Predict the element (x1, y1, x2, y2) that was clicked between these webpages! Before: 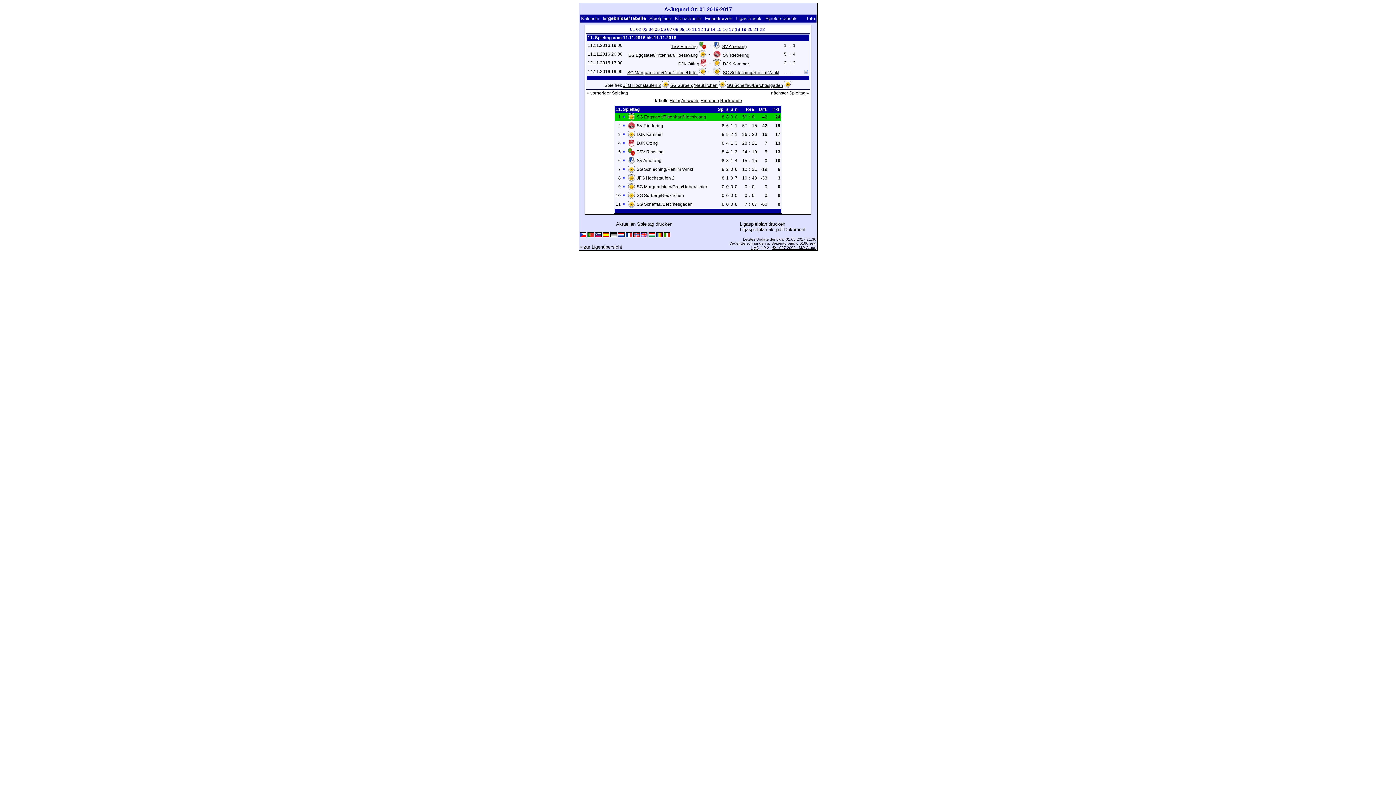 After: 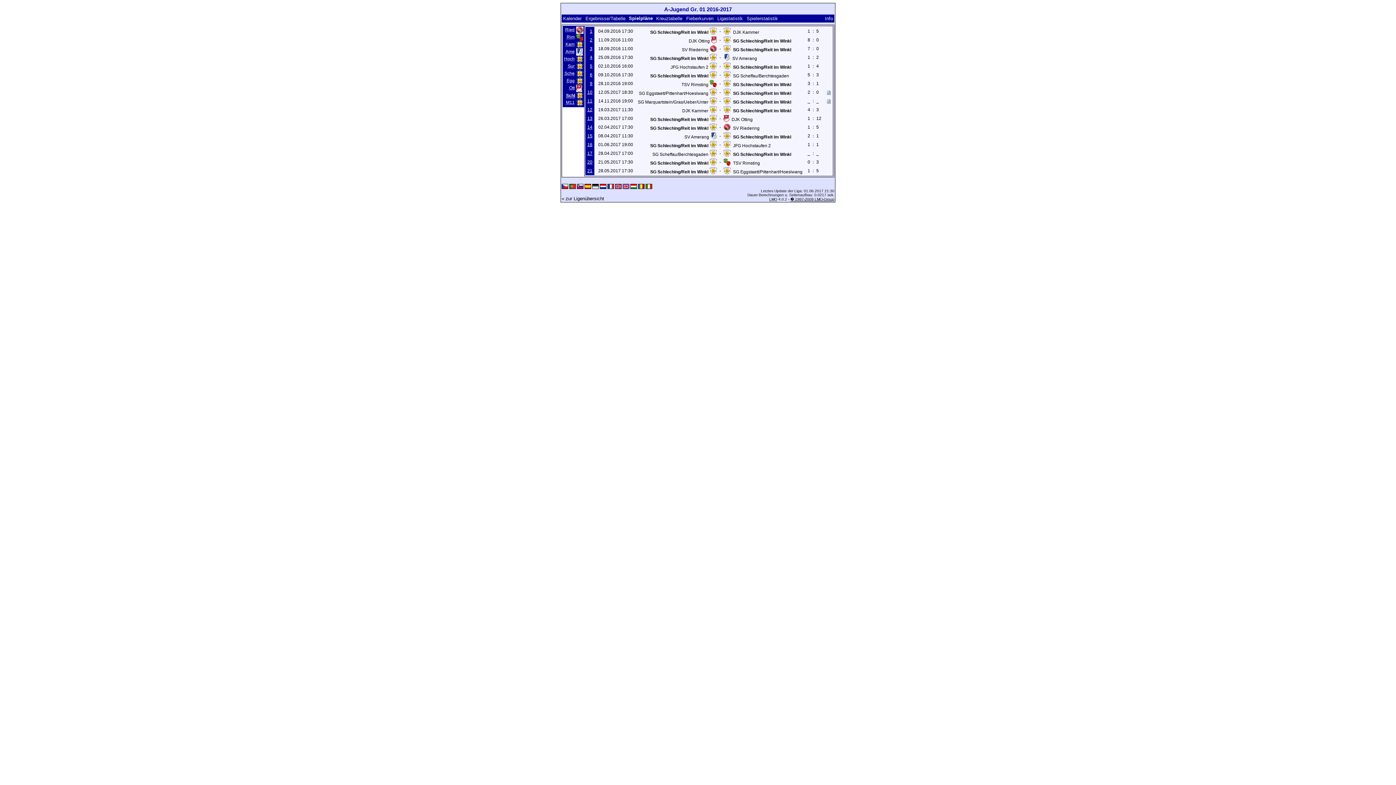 Action: label: SG Schleching/Reit im Winkl bbox: (723, 70, 779, 75)